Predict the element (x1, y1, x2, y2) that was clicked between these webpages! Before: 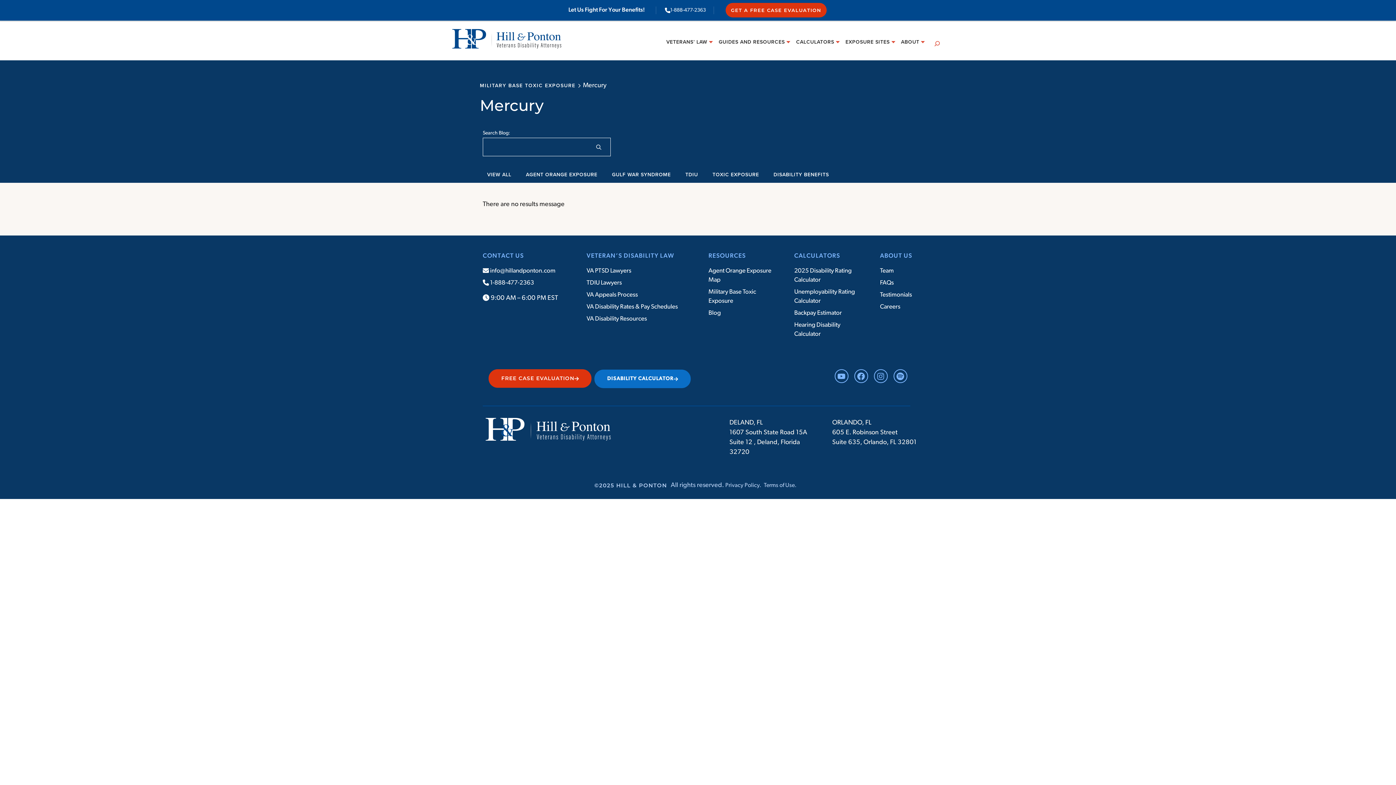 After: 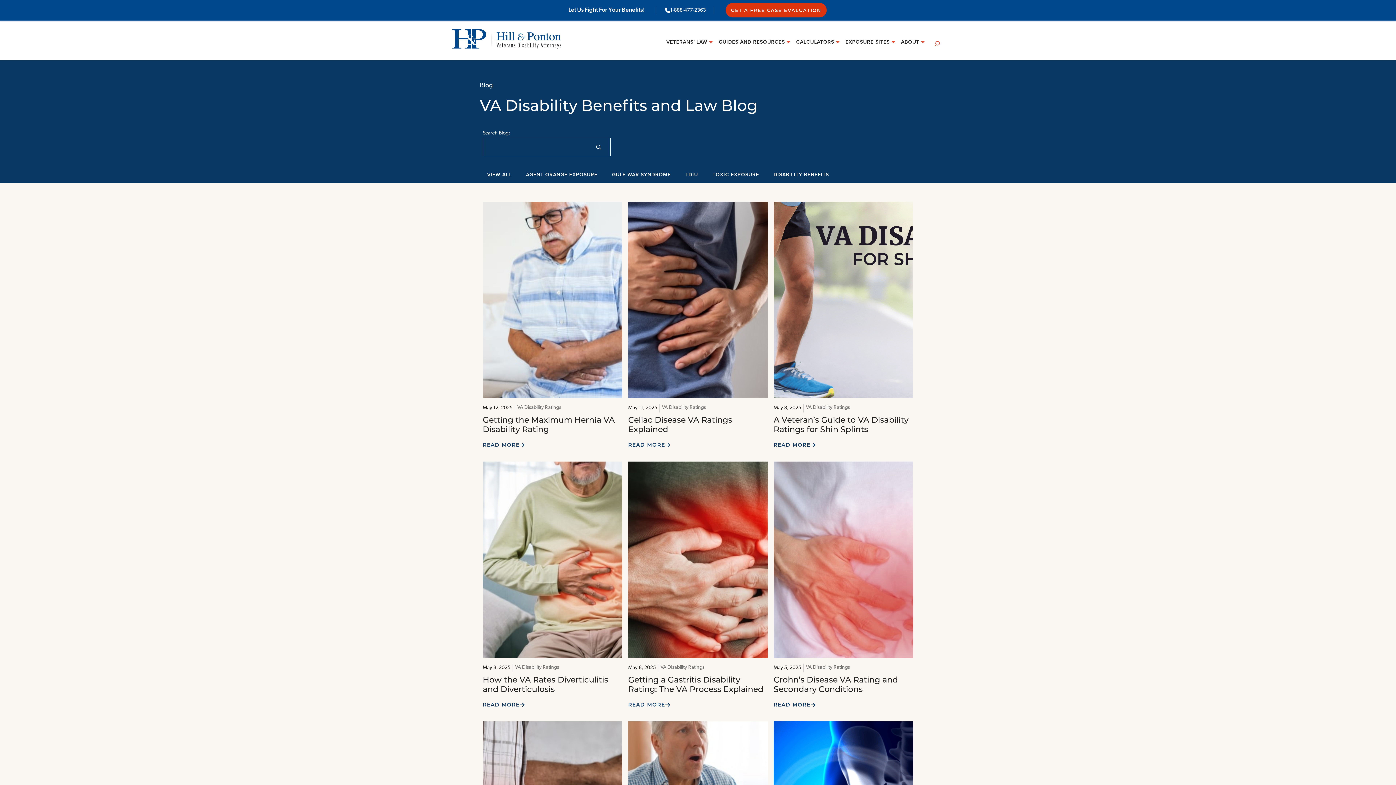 Action: bbox: (708, 307, 721, 319) label: Blog